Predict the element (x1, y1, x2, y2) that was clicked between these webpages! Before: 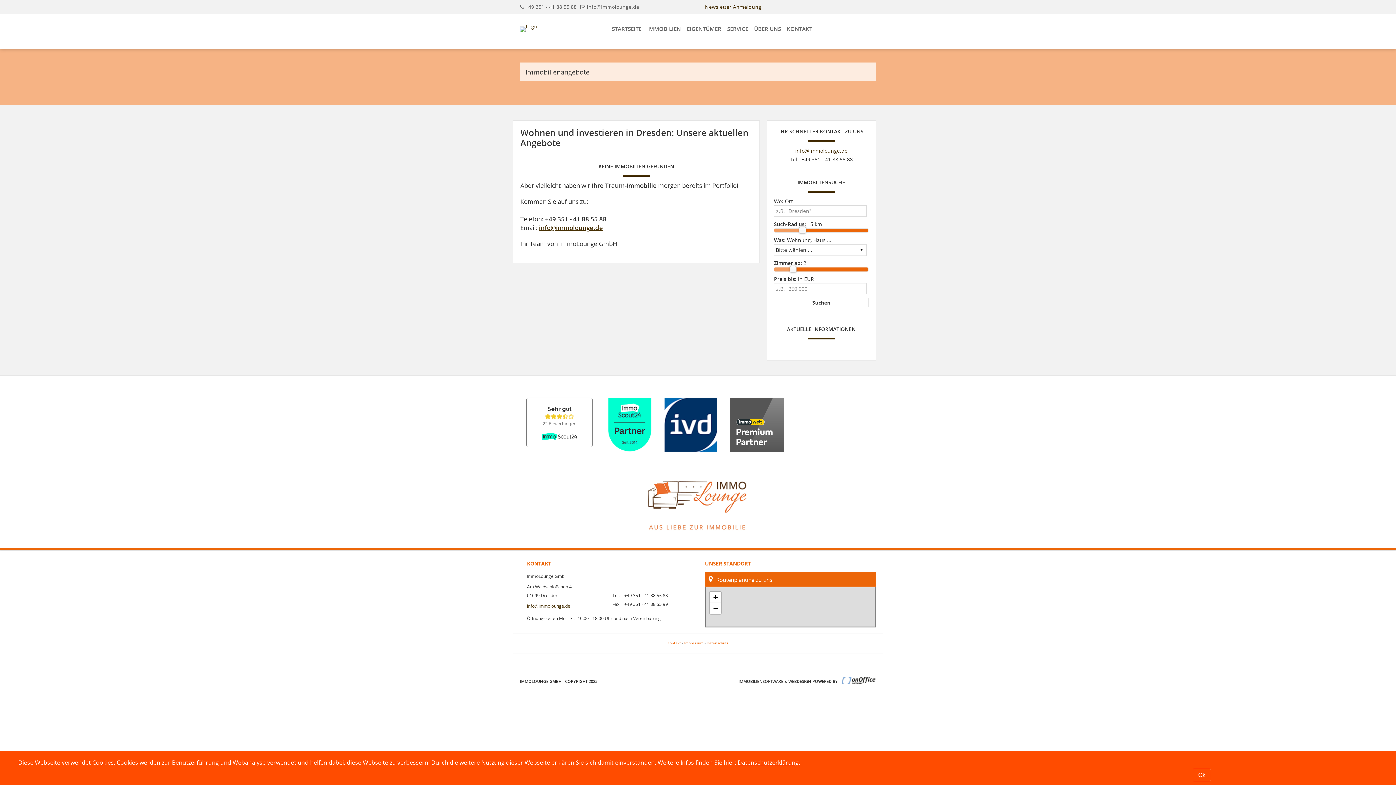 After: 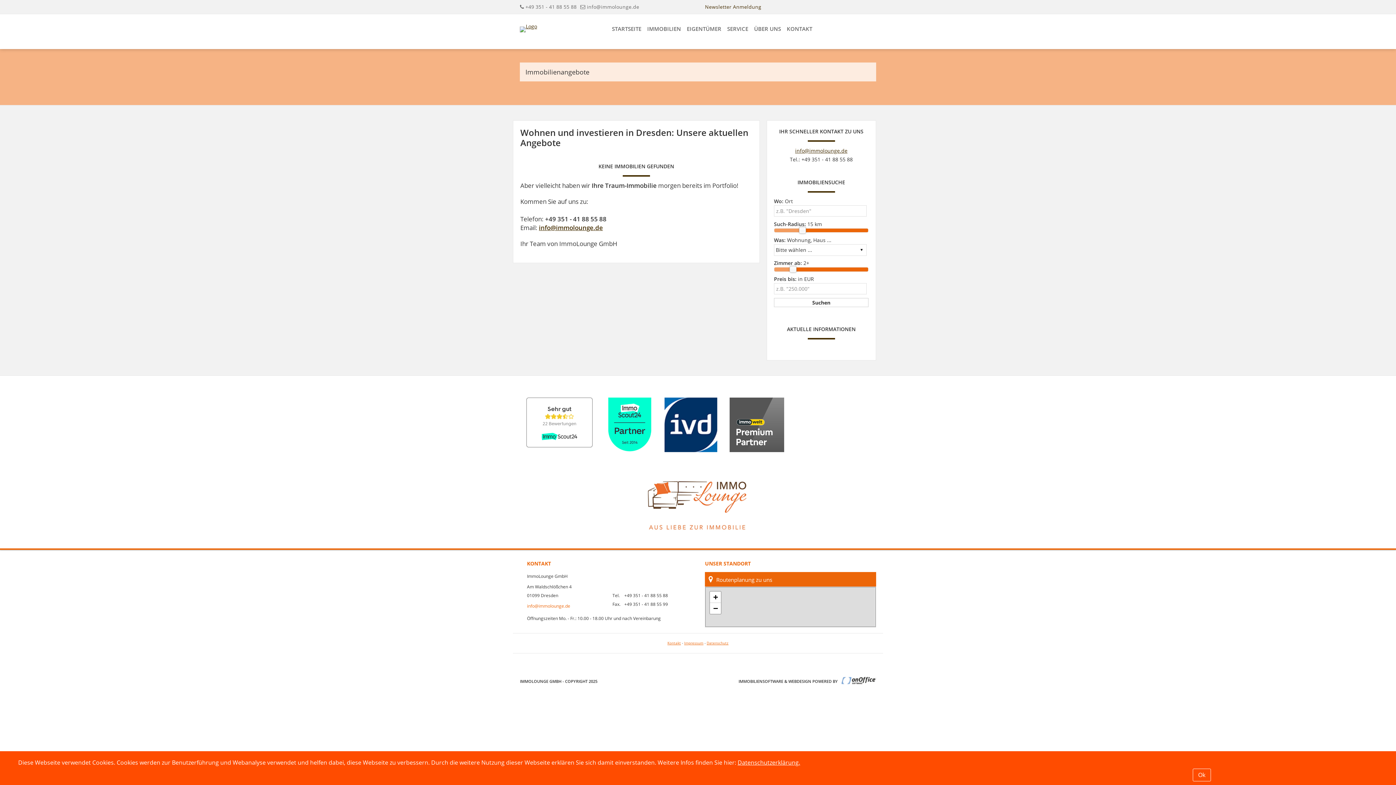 Action: bbox: (527, 603, 570, 609) label: info@immolounge.de